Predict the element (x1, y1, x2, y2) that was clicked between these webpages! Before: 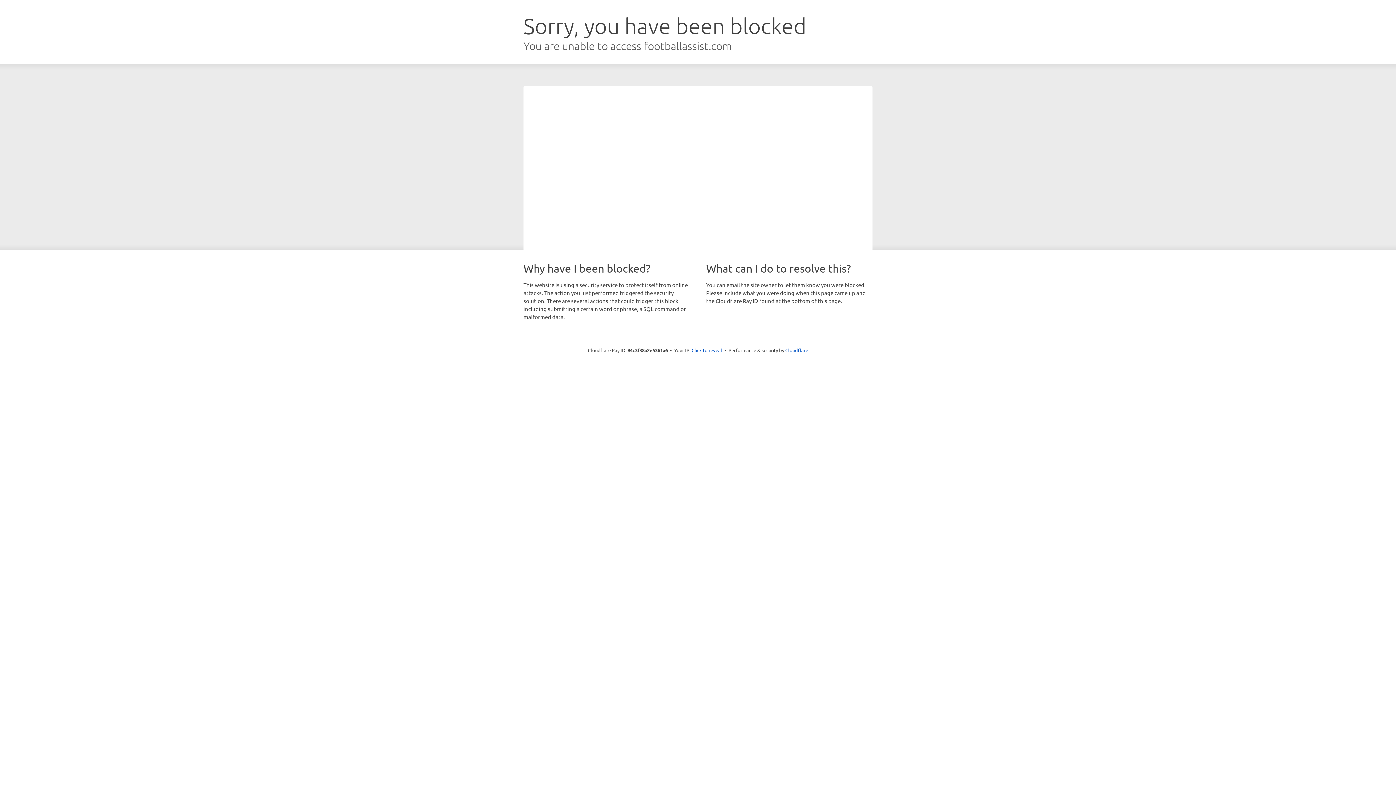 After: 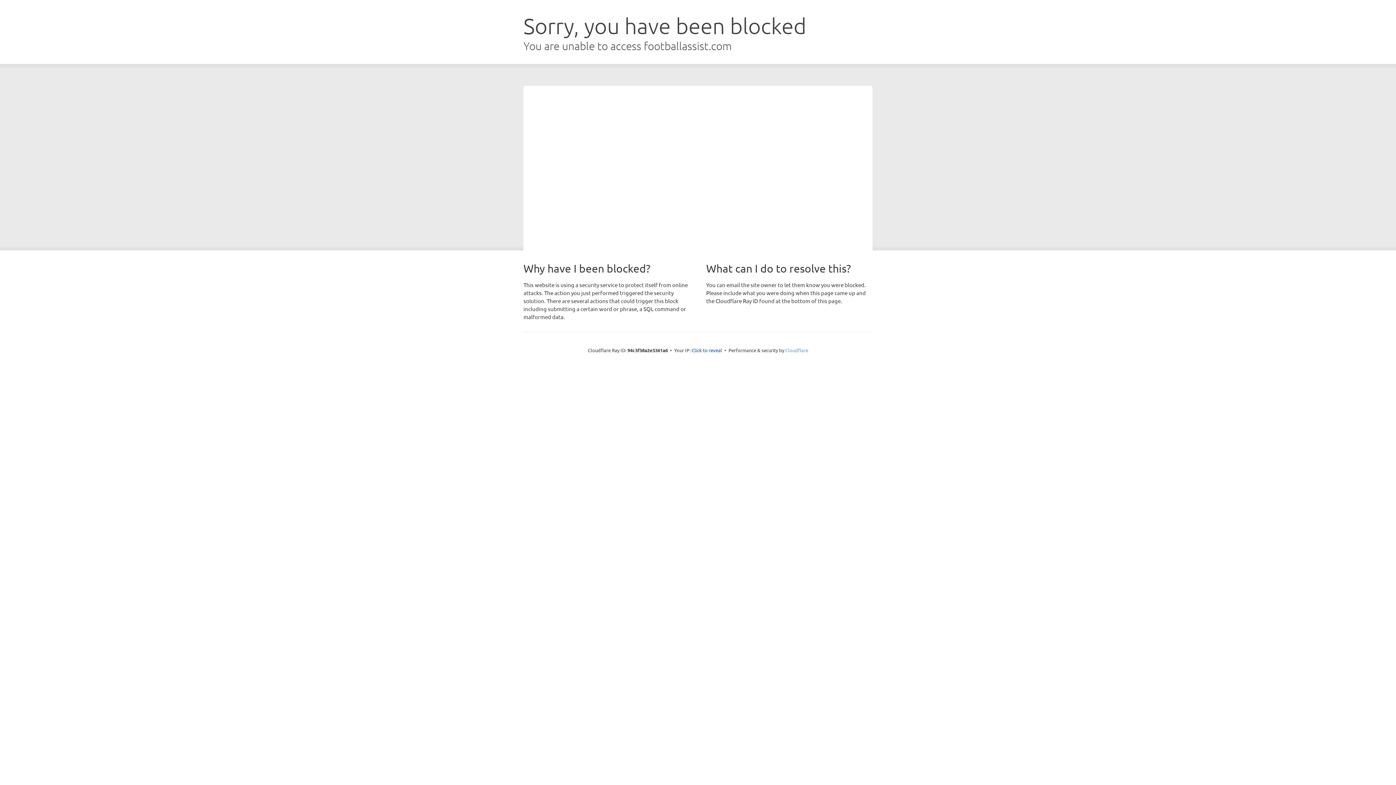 Action: label: Cloudflare bbox: (785, 347, 808, 353)